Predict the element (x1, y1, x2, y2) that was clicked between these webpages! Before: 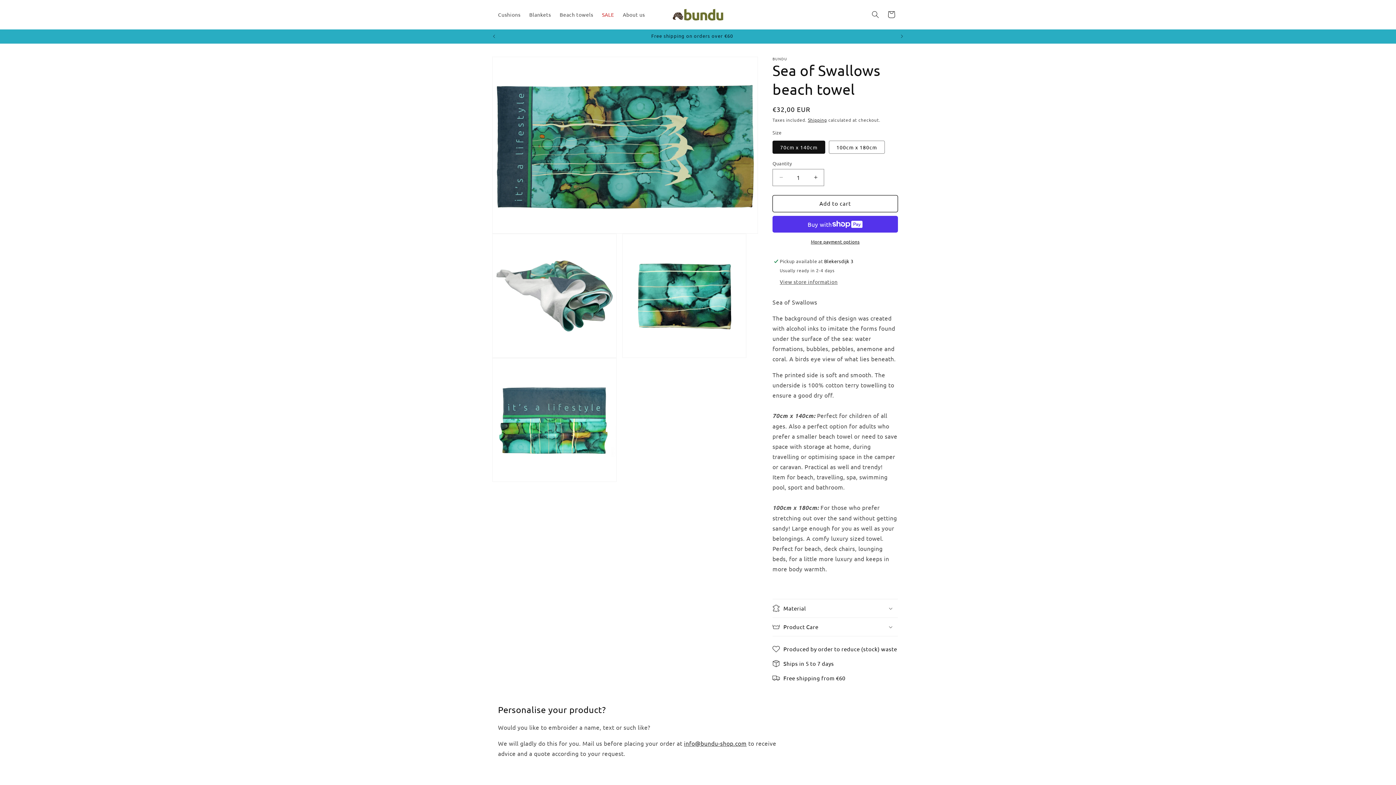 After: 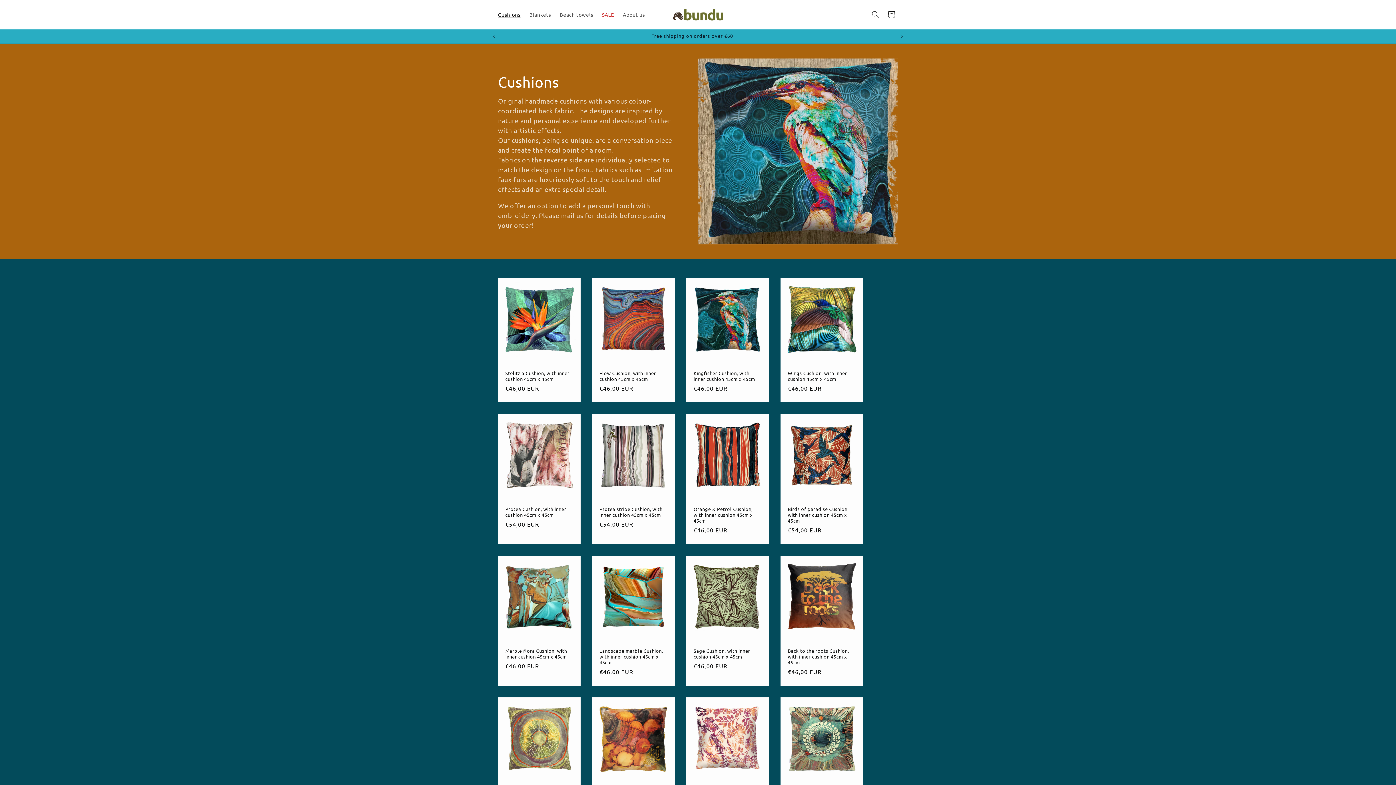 Action: bbox: (493, 7, 525, 22) label: Cushions